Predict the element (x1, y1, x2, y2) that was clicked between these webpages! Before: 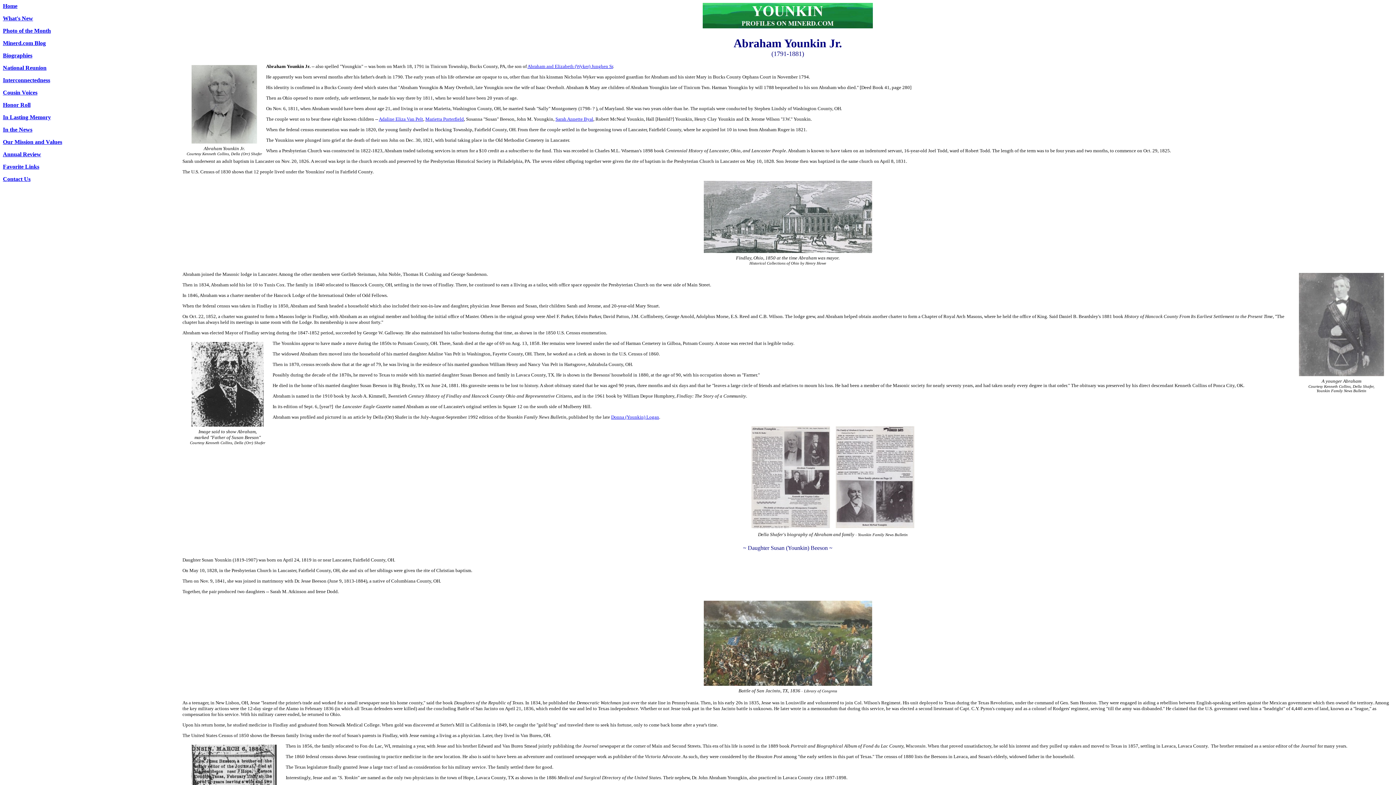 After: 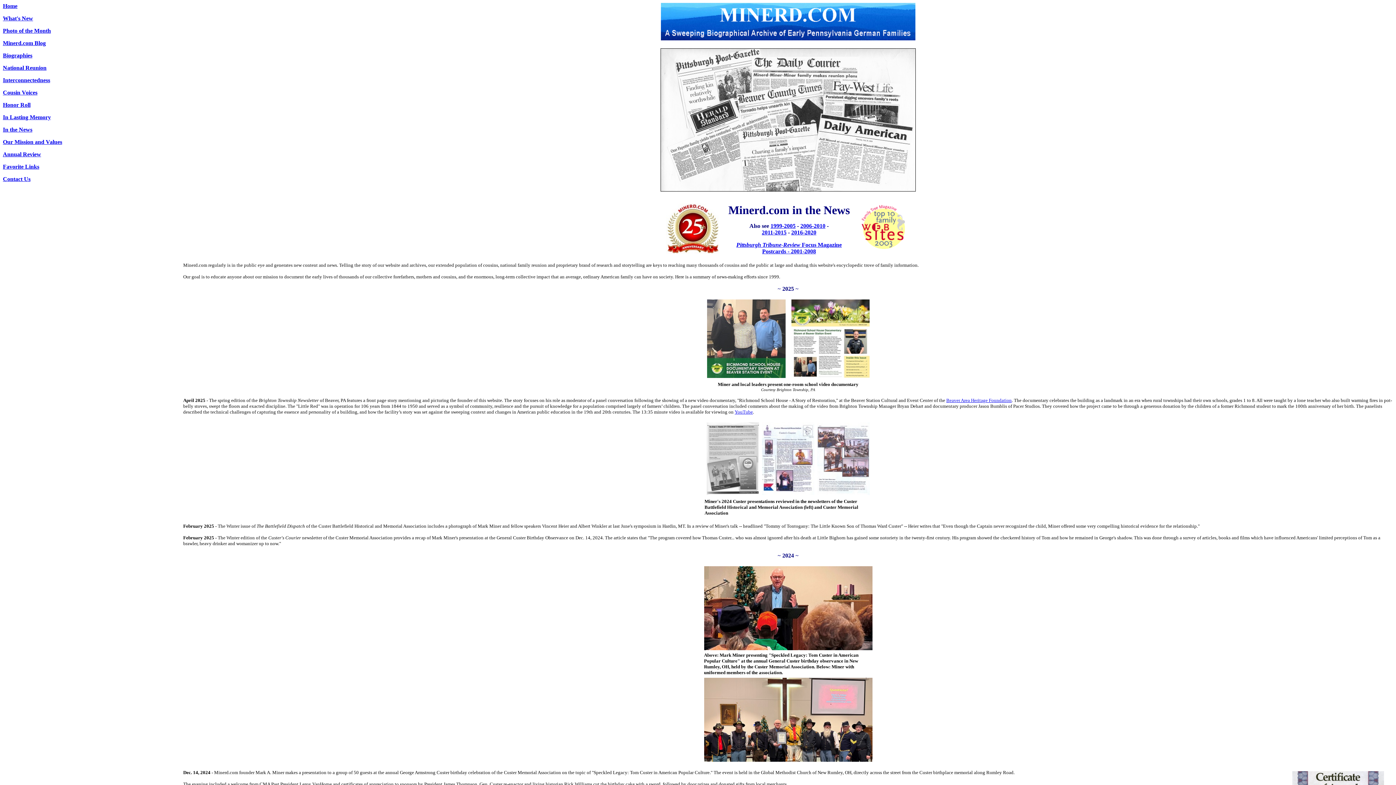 Action: bbox: (2, 126, 32, 132) label: In the News